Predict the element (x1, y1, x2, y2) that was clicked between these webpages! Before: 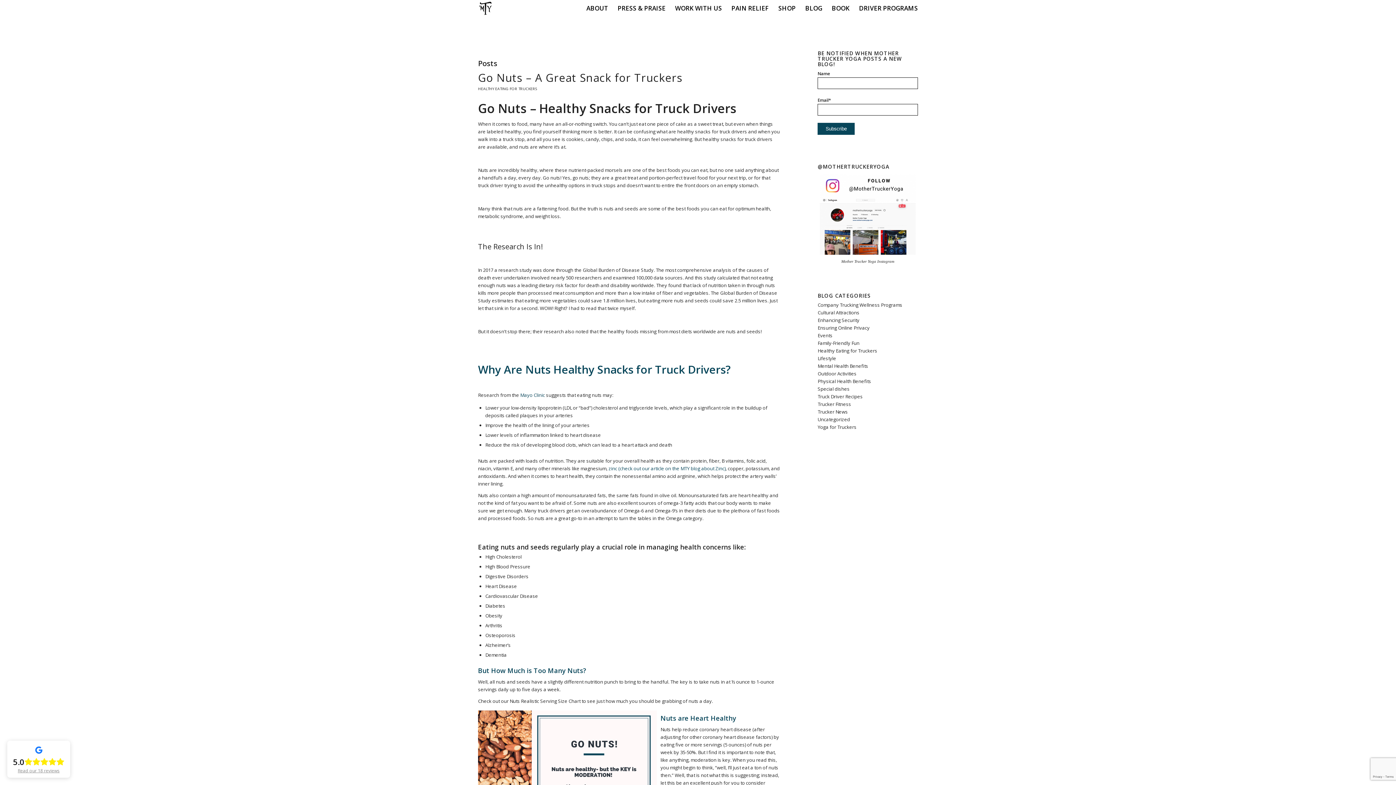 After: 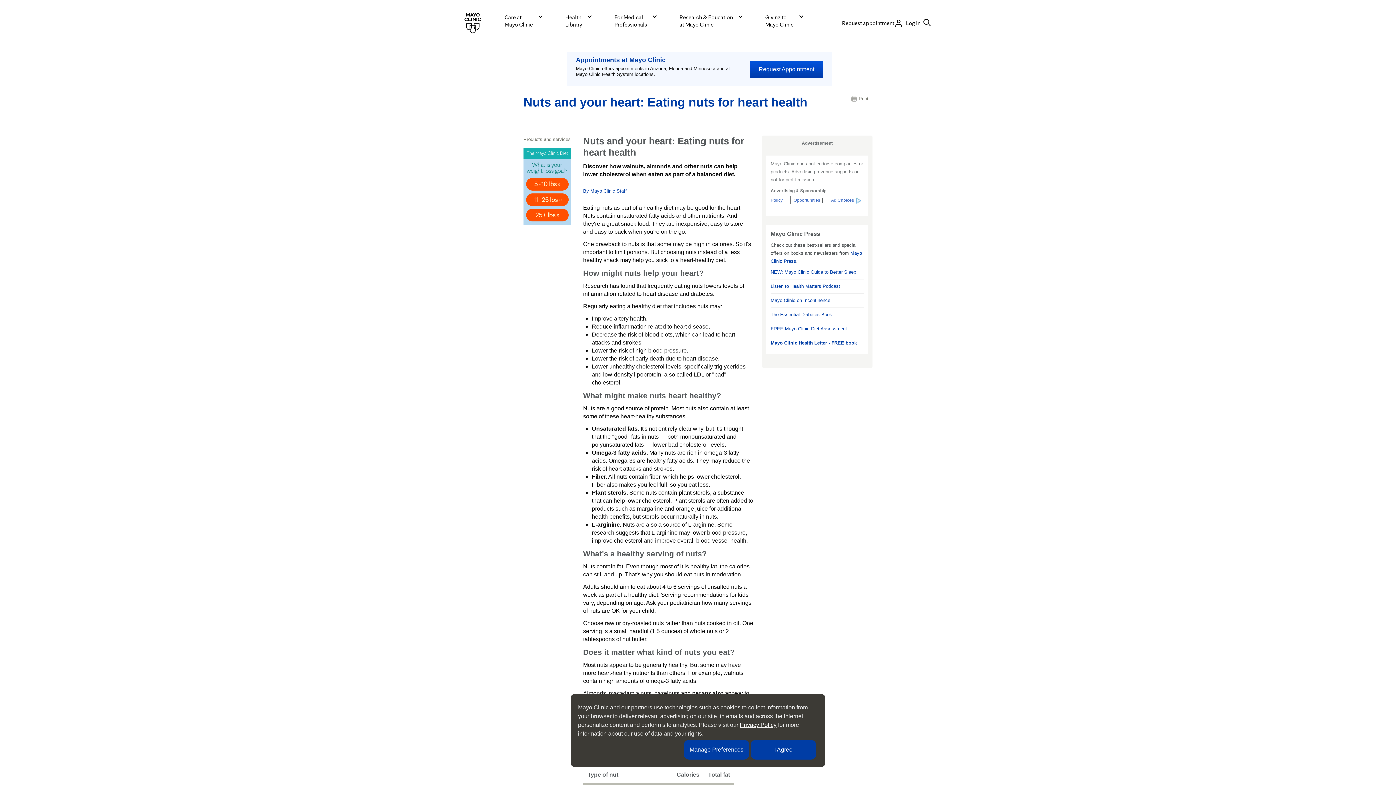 Action: bbox: (520, 391, 545, 398) label: Mayo Clinic